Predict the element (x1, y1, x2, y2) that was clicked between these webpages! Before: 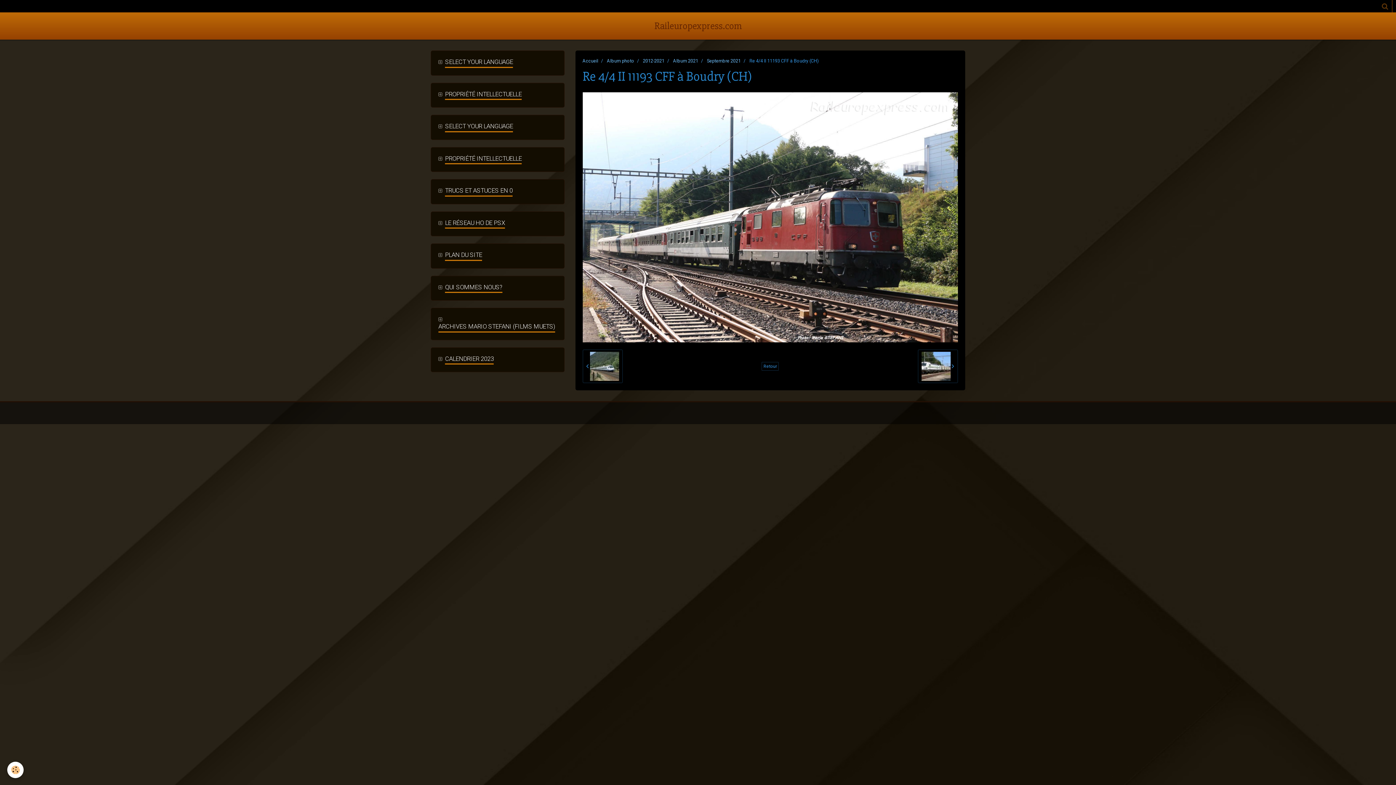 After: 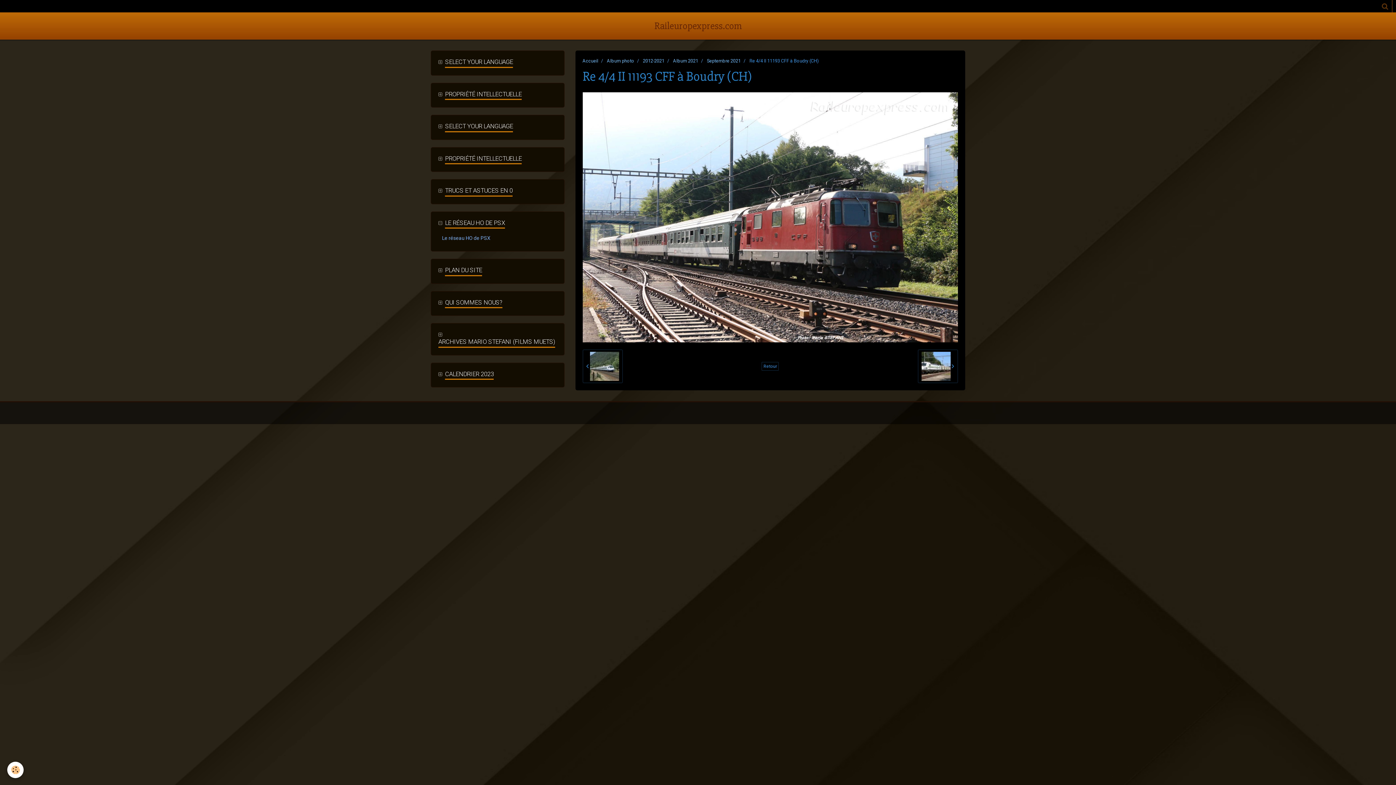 Action: label:  LE RÉSEAU HO DE PSX bbox: (438, 219, 556, 228)